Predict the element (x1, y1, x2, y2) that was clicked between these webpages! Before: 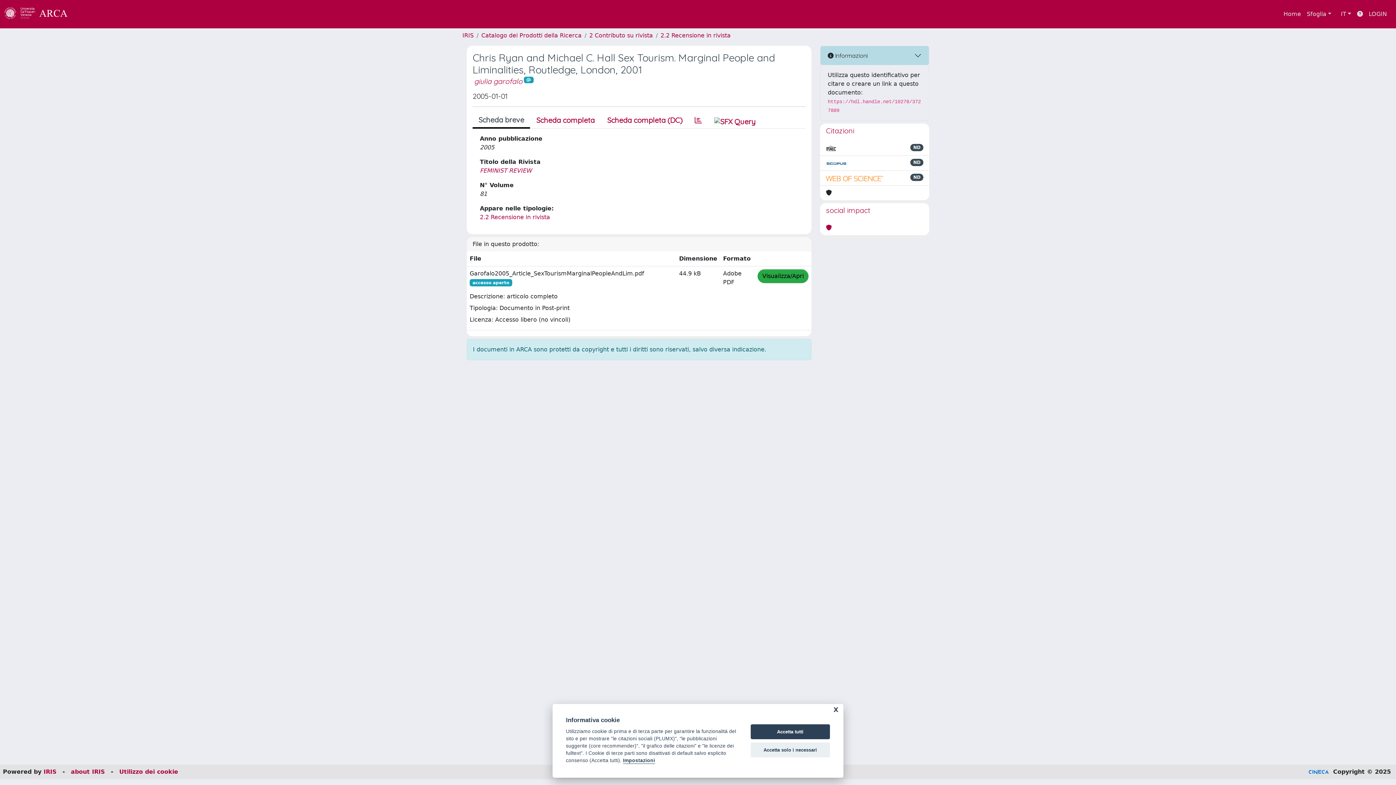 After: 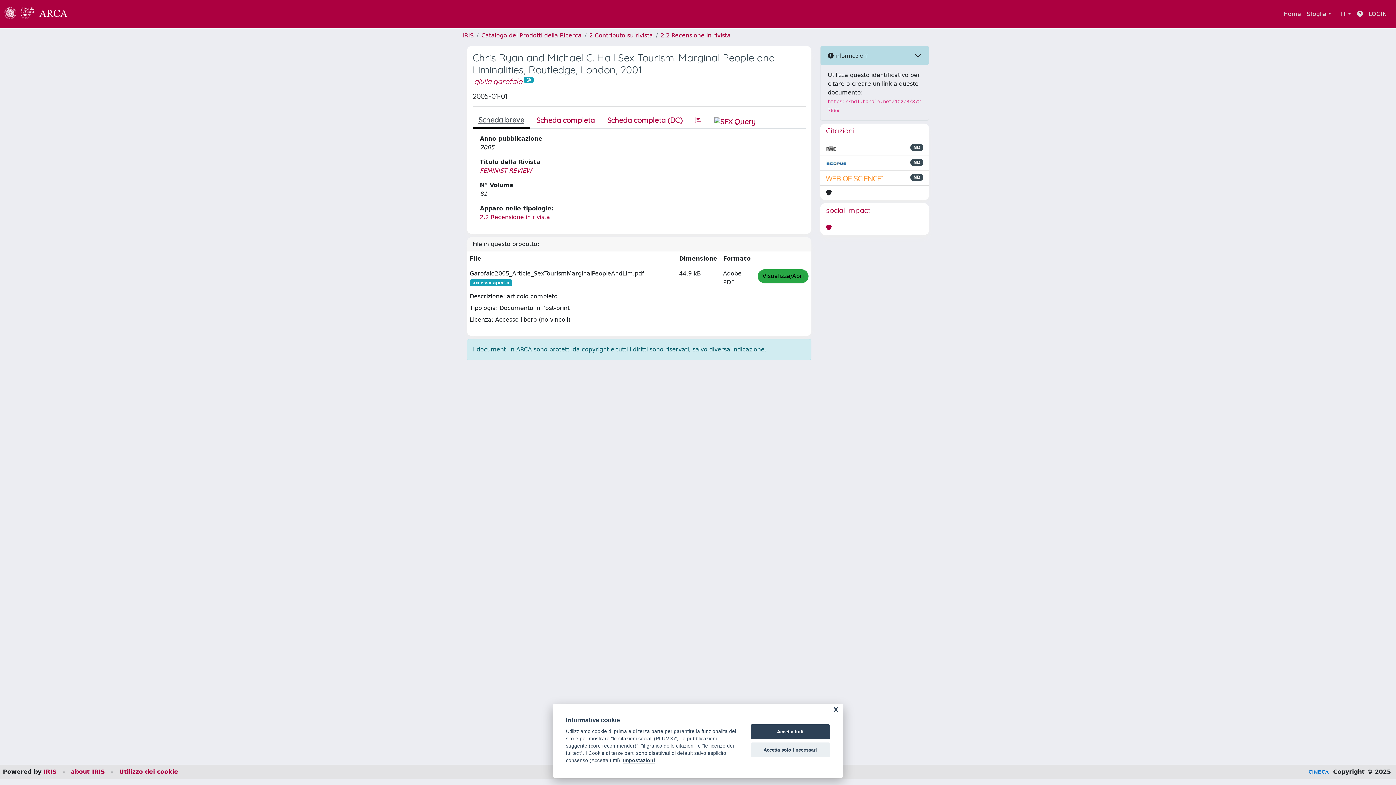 Action: label: Scheda breve bbox: (472, 112, 530, 128)